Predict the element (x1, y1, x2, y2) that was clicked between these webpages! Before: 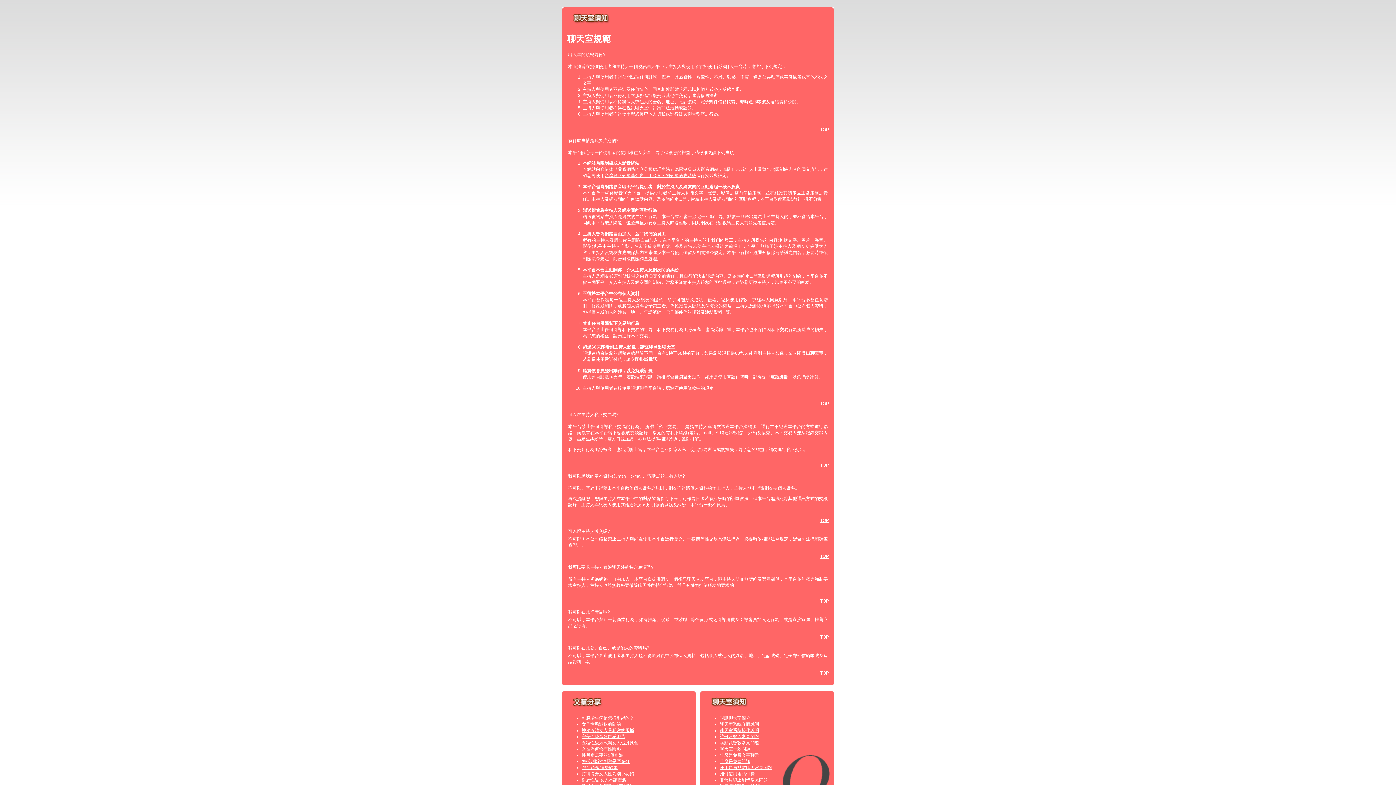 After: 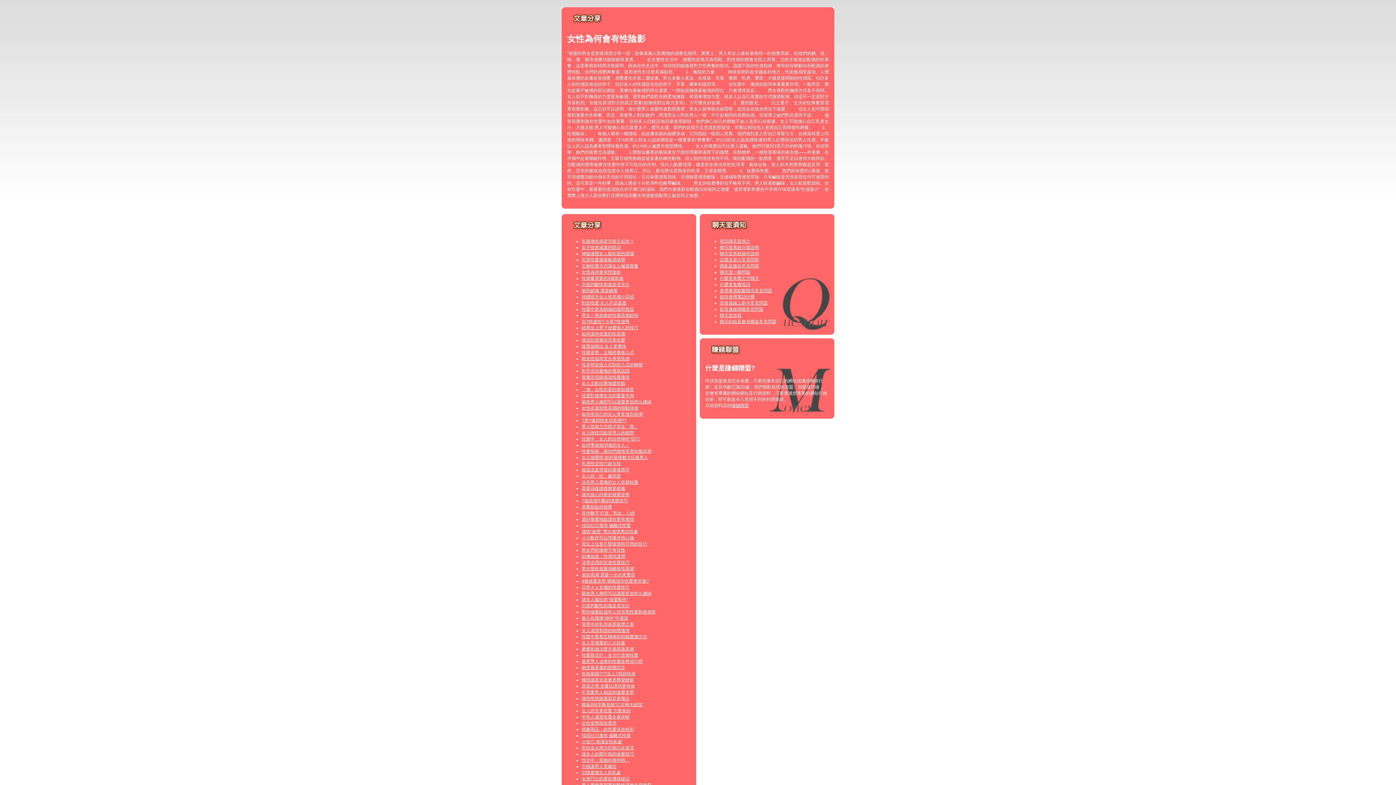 Action: bbox: (581, 746, 621, 752) label: 女性為何會有性陰影